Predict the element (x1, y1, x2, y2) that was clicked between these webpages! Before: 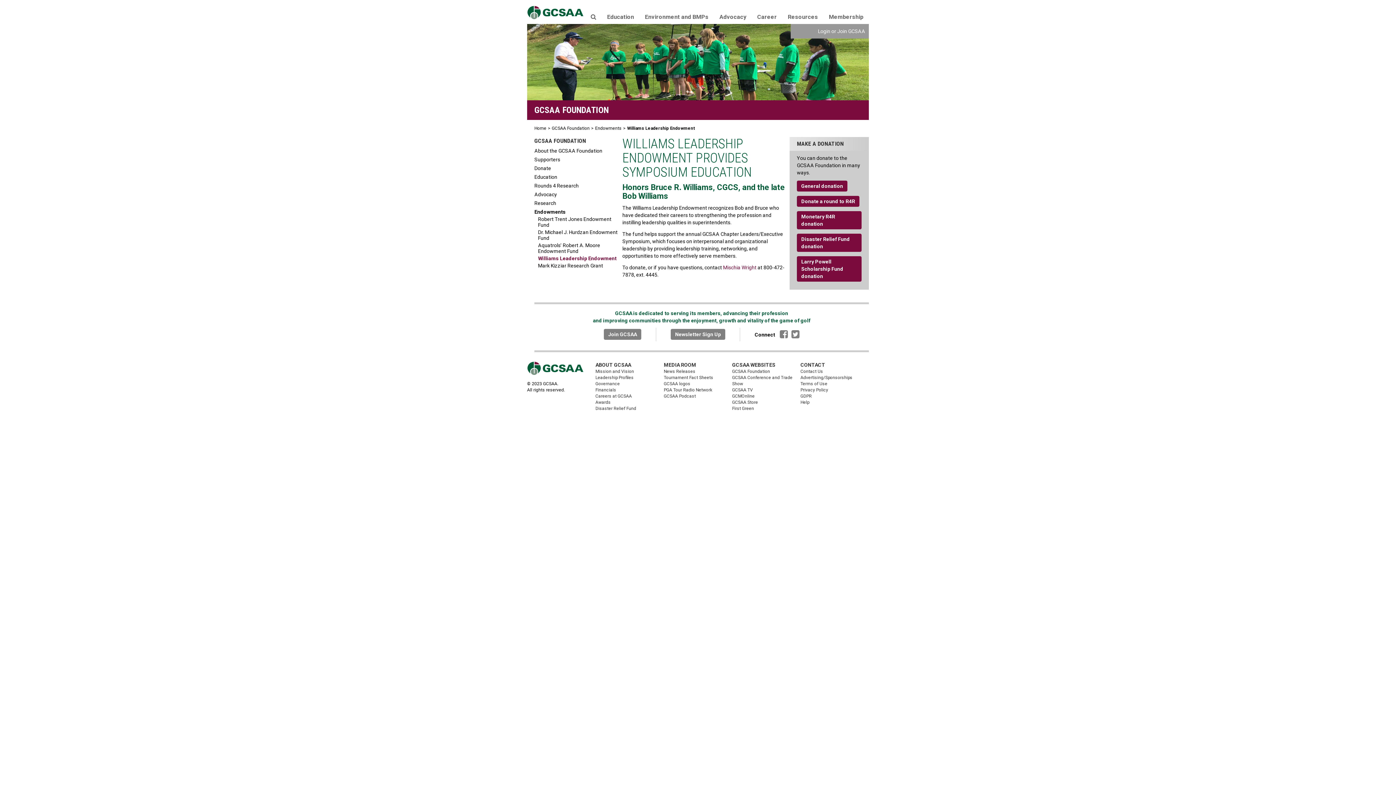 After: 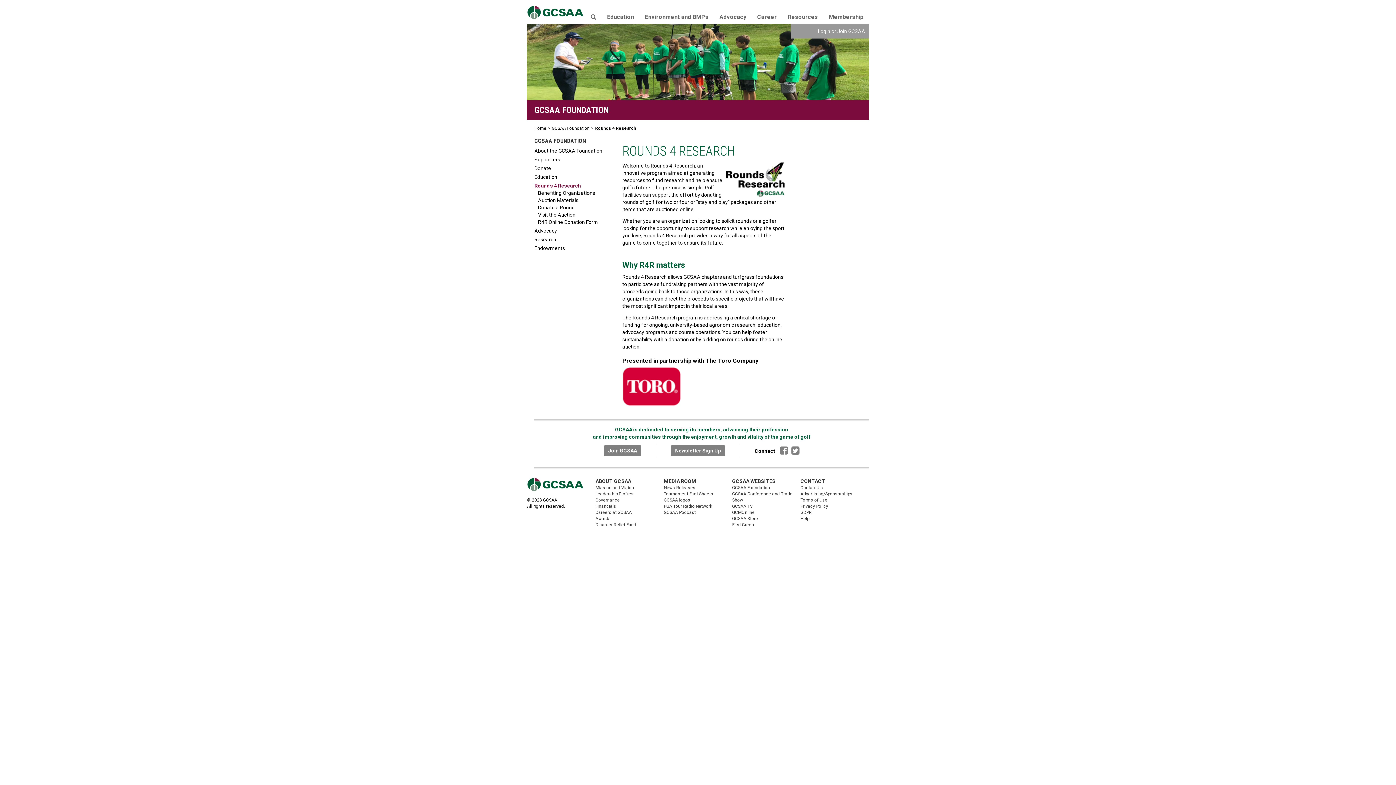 Action: label: Rounds 4 Research bbox: (534, 182, 578, 188)